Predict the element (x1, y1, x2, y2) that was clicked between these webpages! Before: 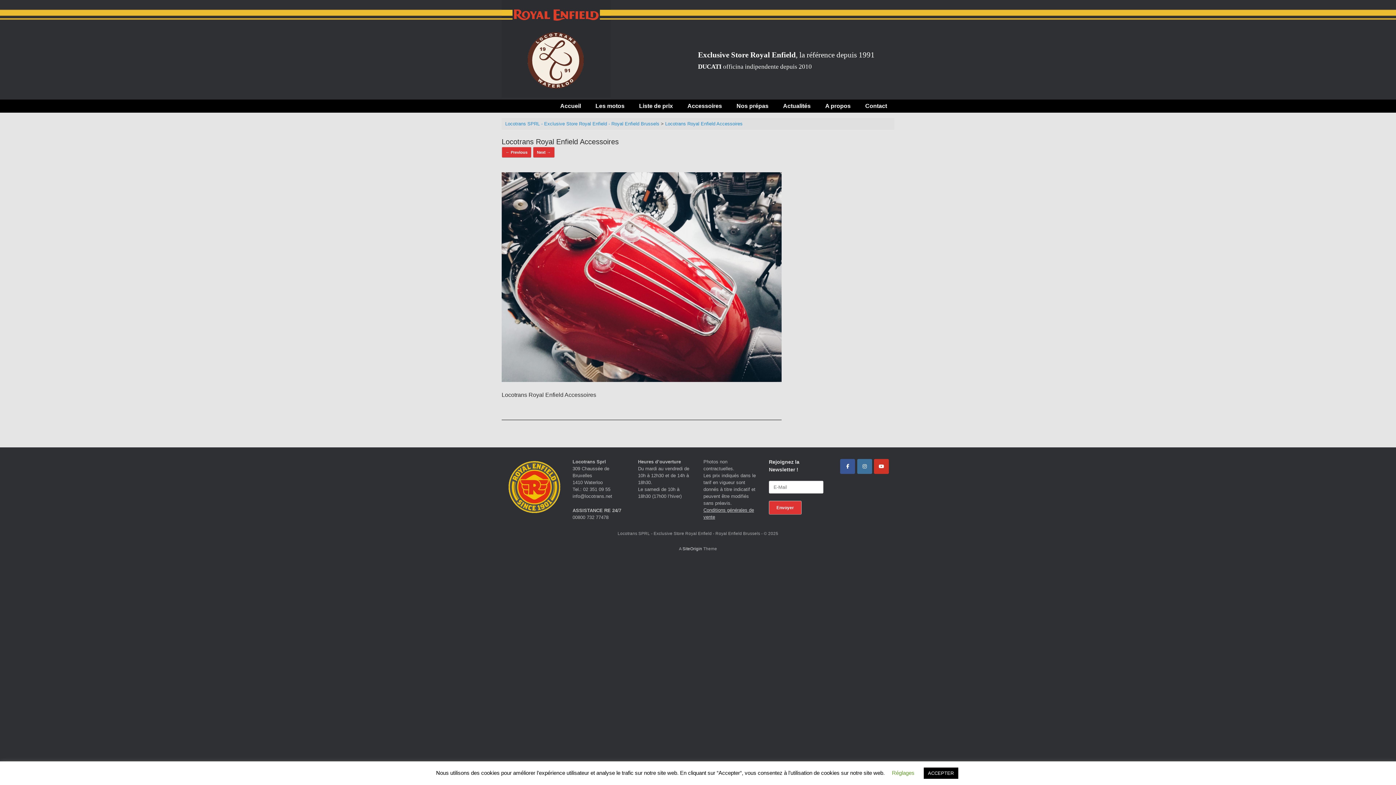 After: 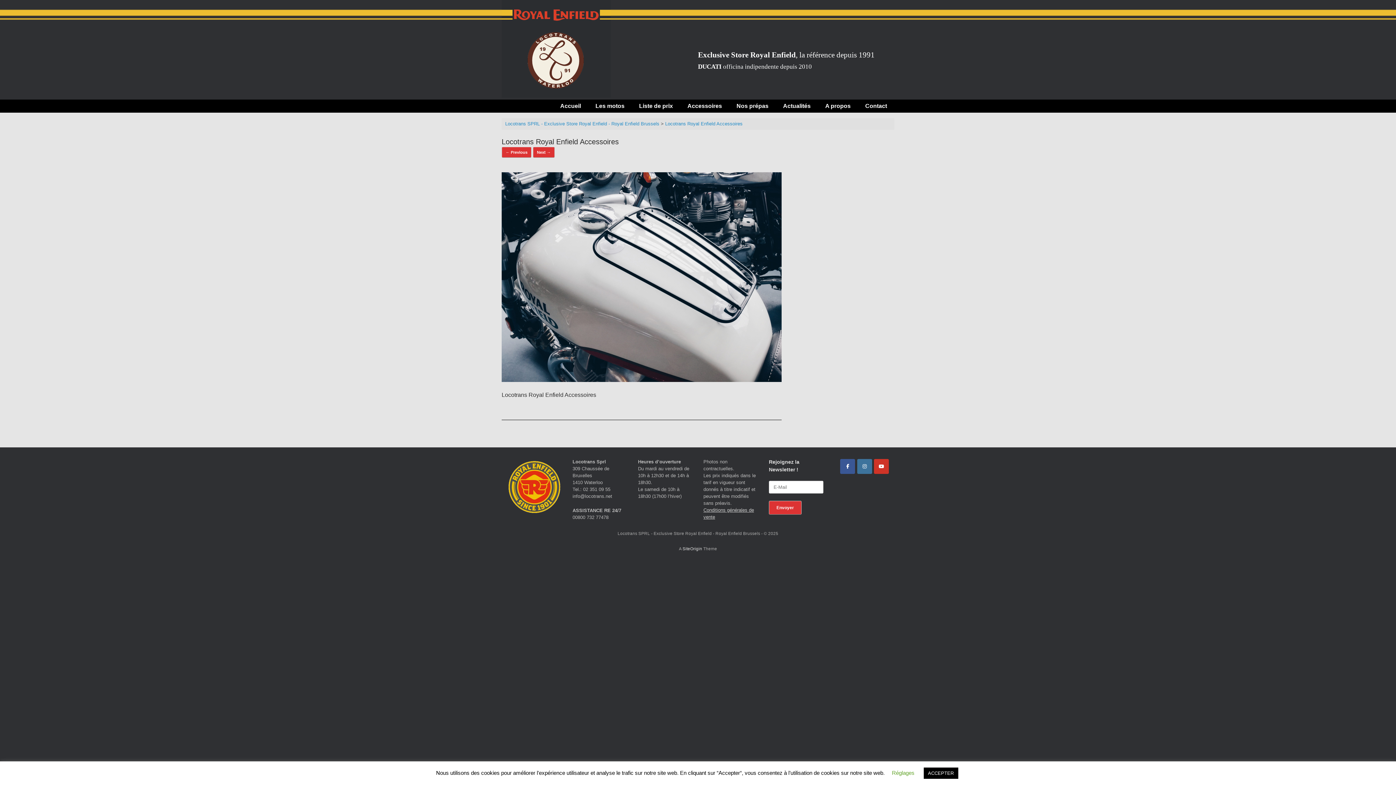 Action: bbox: (501, 146, 531, 157) label: ← Previous